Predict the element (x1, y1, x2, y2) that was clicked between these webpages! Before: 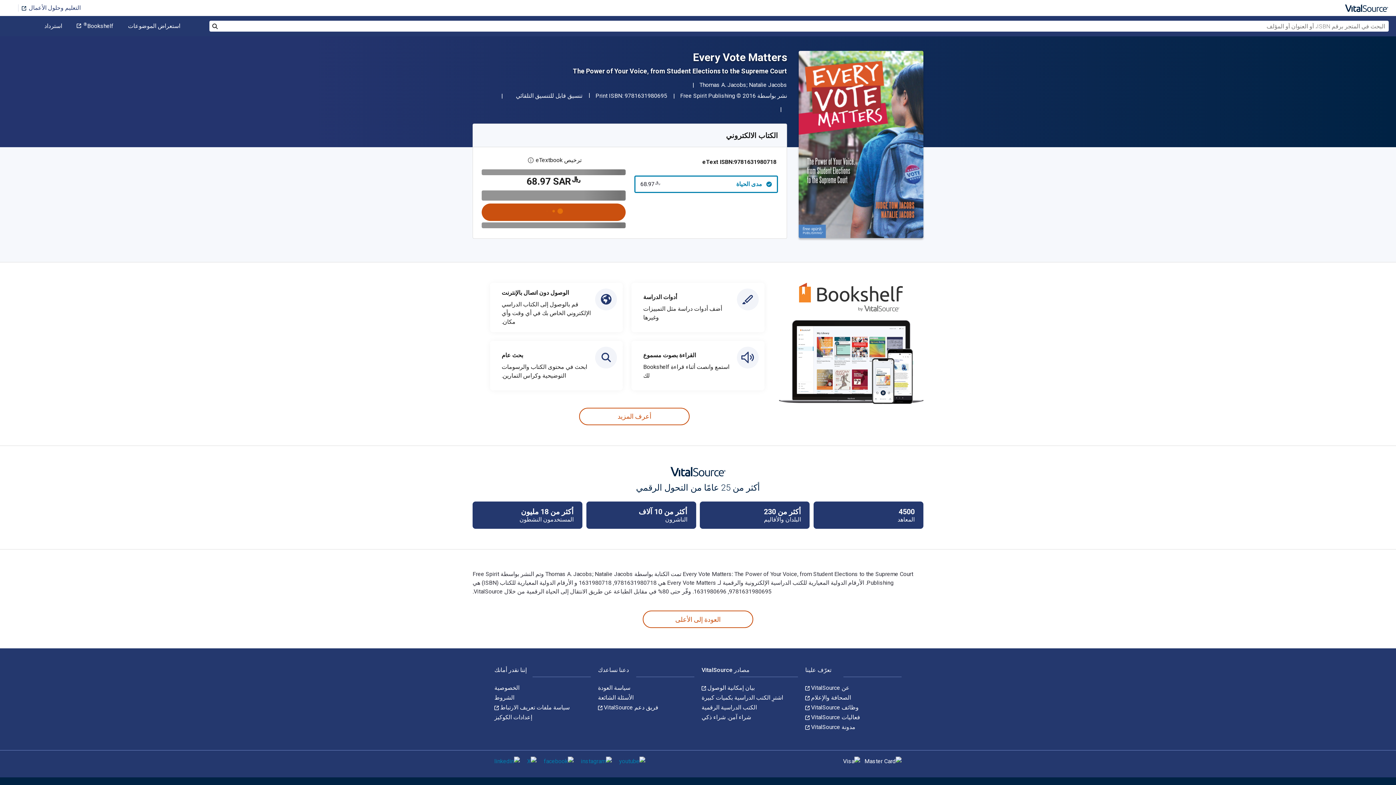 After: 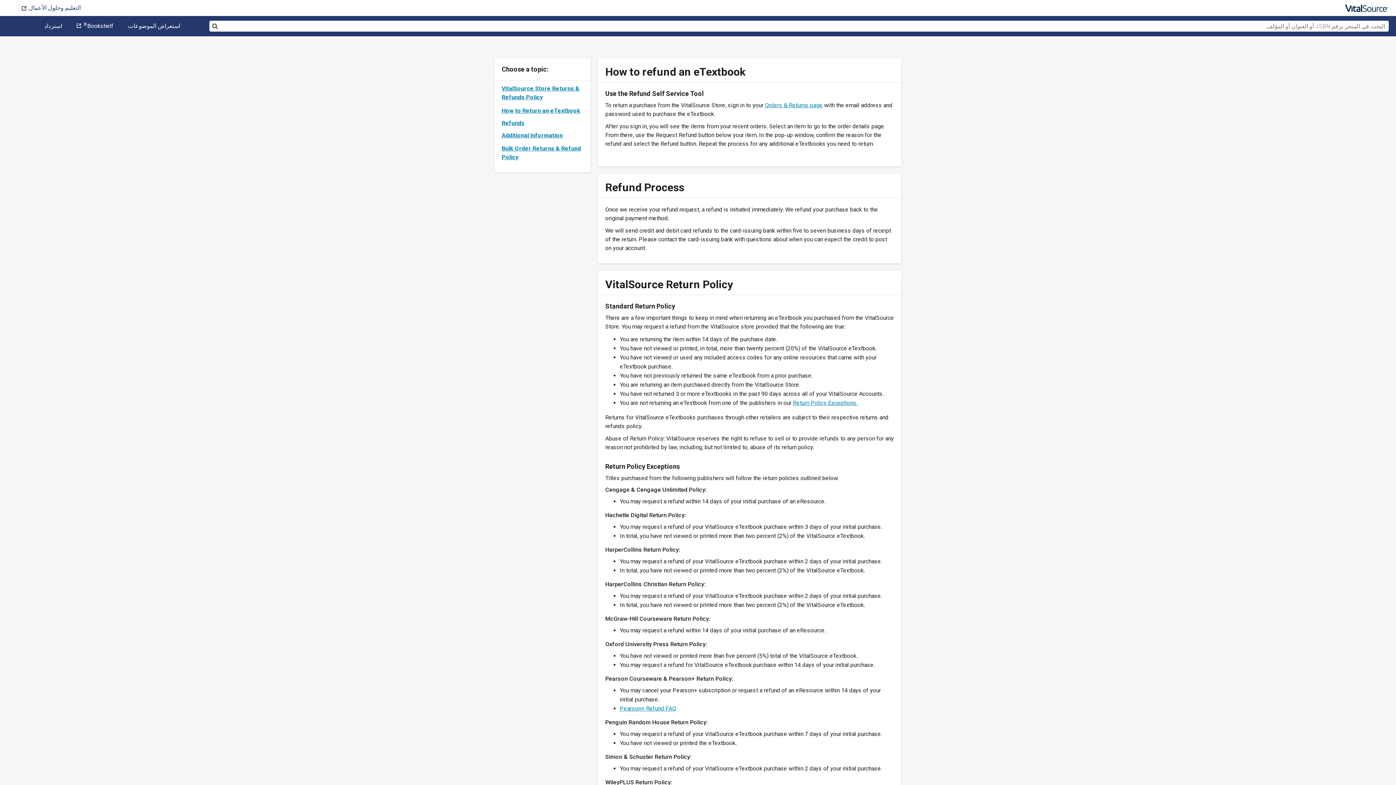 Action: bbox: (598, 684, 630, 691) label: سياسة العودة